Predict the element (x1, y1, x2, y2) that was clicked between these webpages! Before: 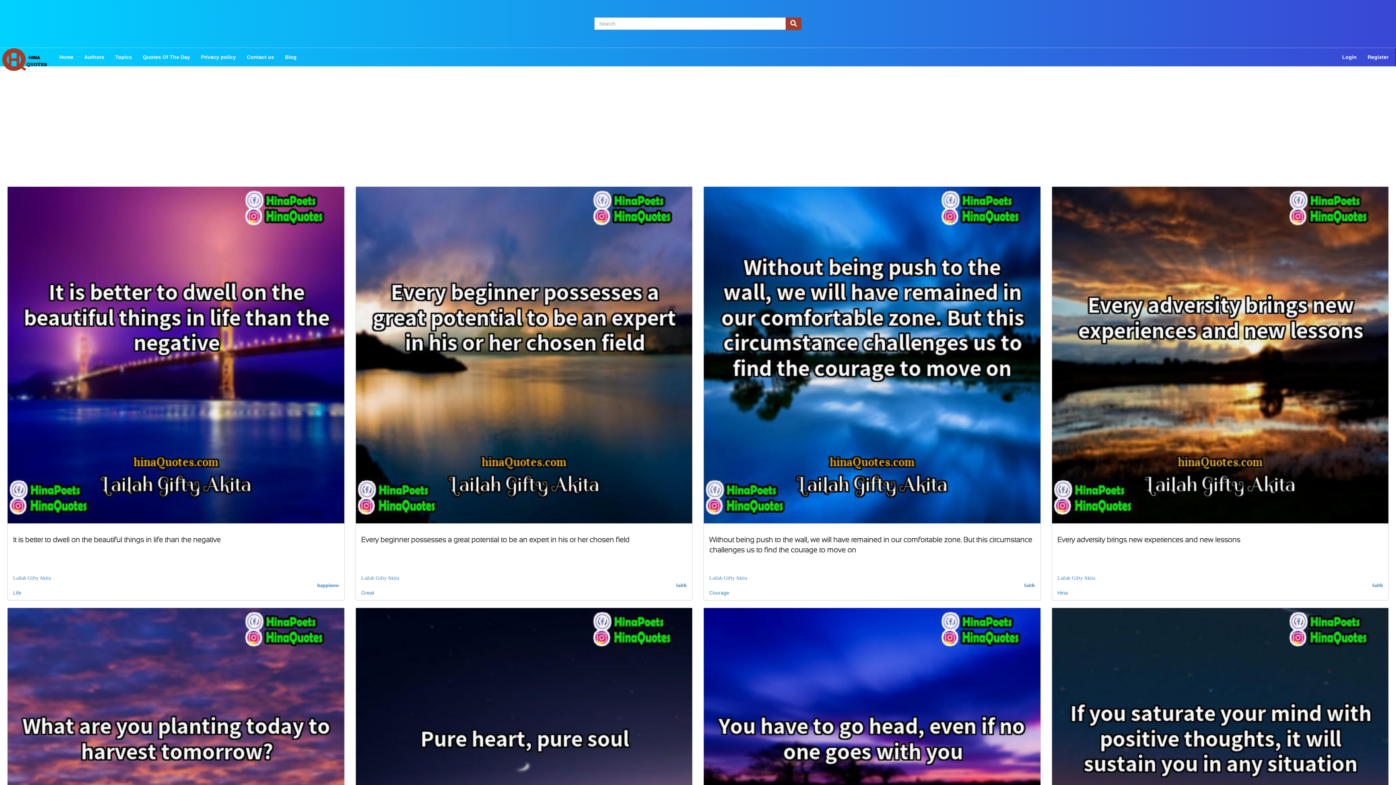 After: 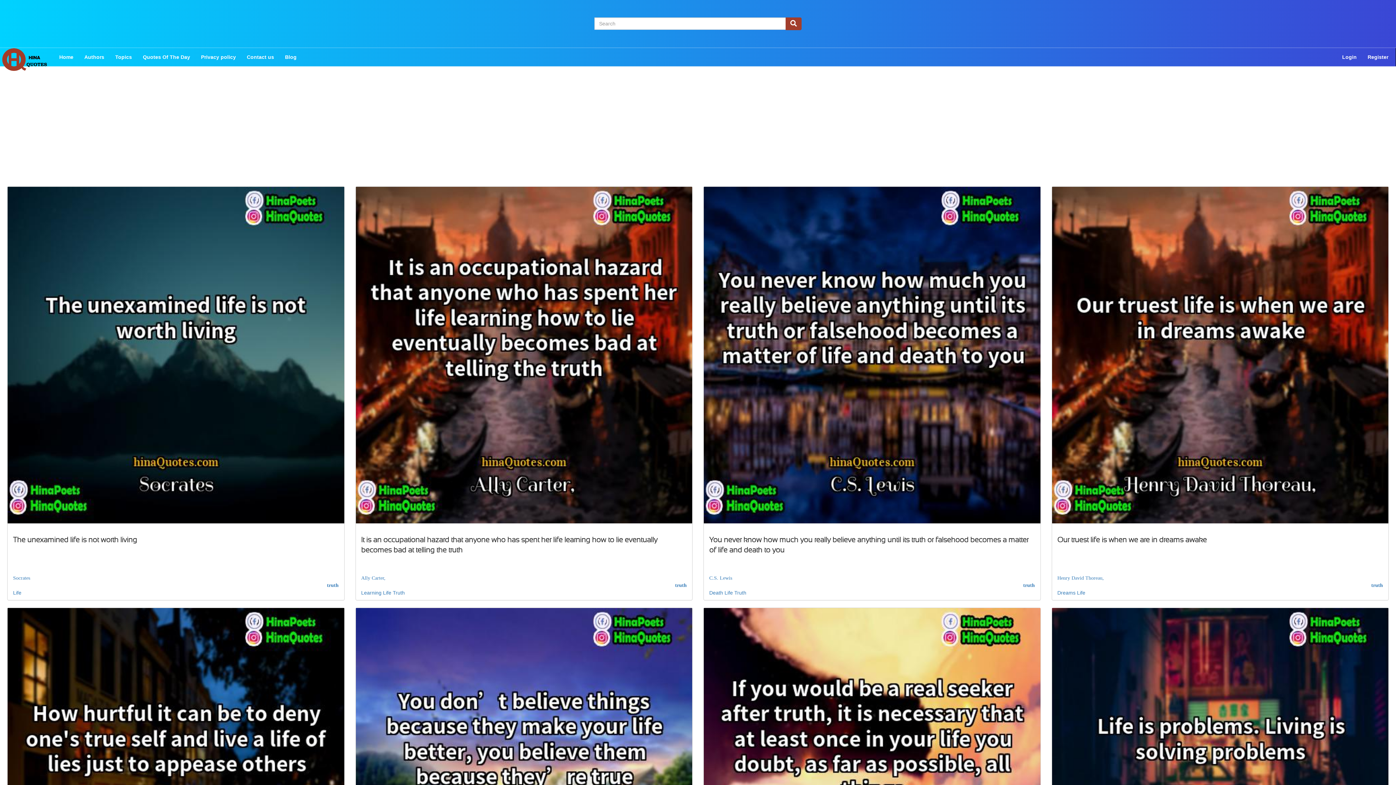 Action: label: Life bbox: (13, 590, 21, 595)